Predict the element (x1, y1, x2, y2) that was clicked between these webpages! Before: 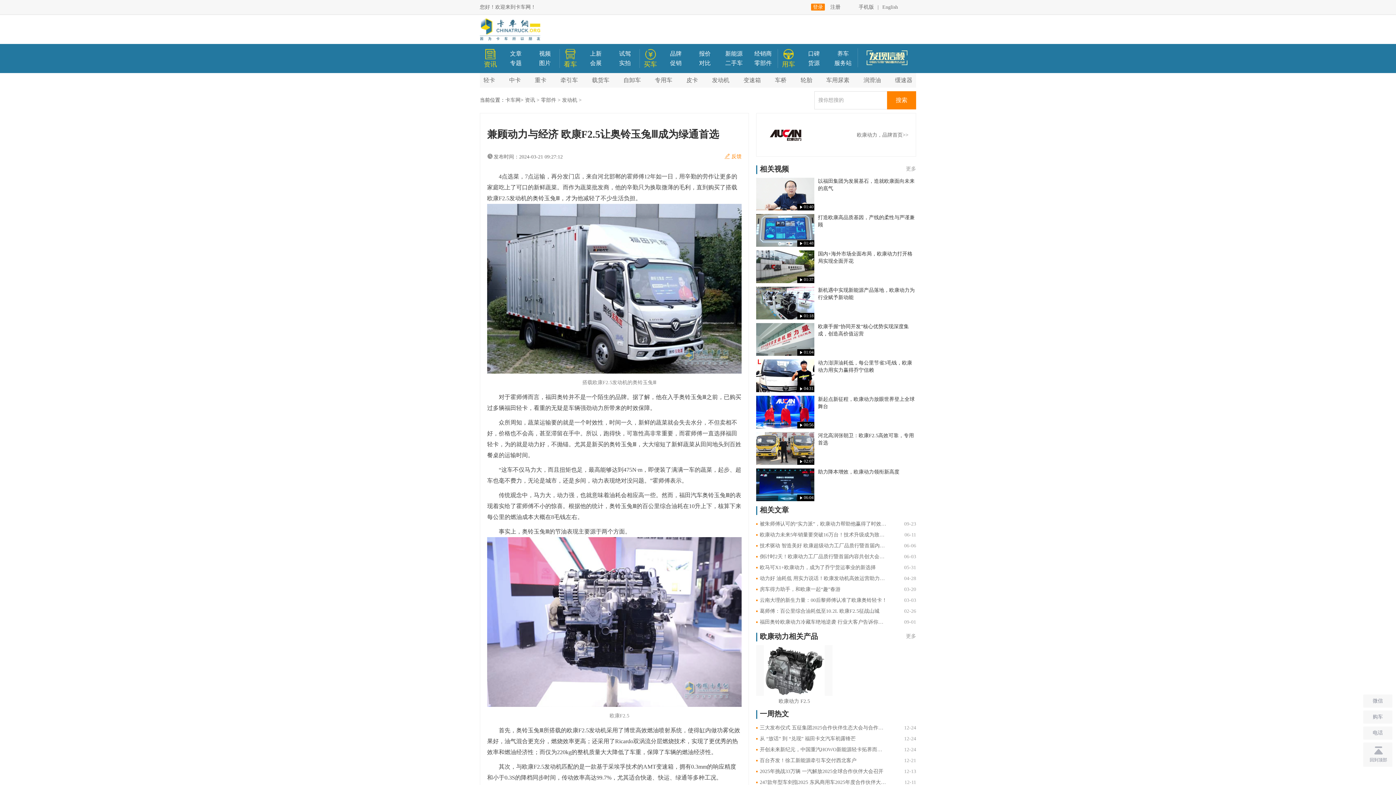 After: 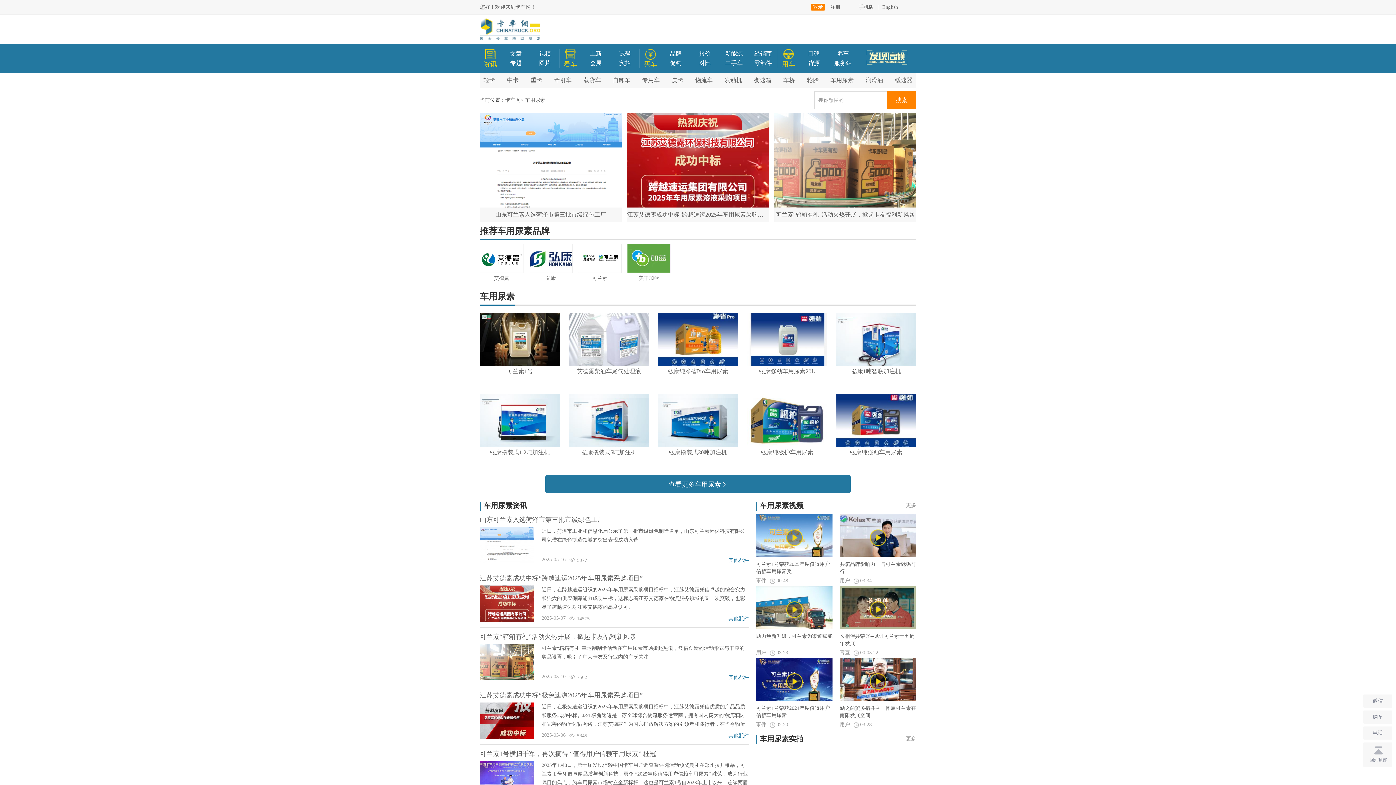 Action: label: 车用尿素 bbox: (826, 73, 849, 87)